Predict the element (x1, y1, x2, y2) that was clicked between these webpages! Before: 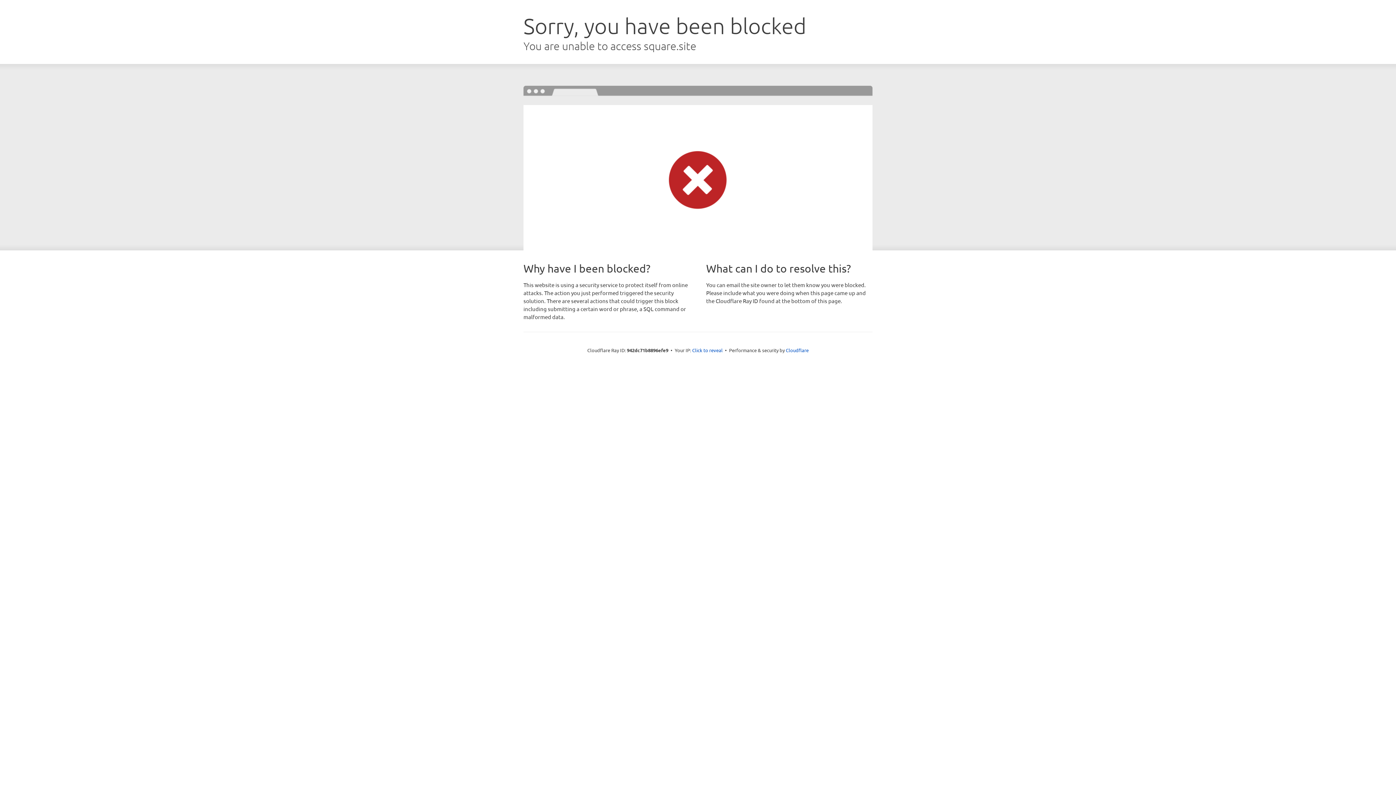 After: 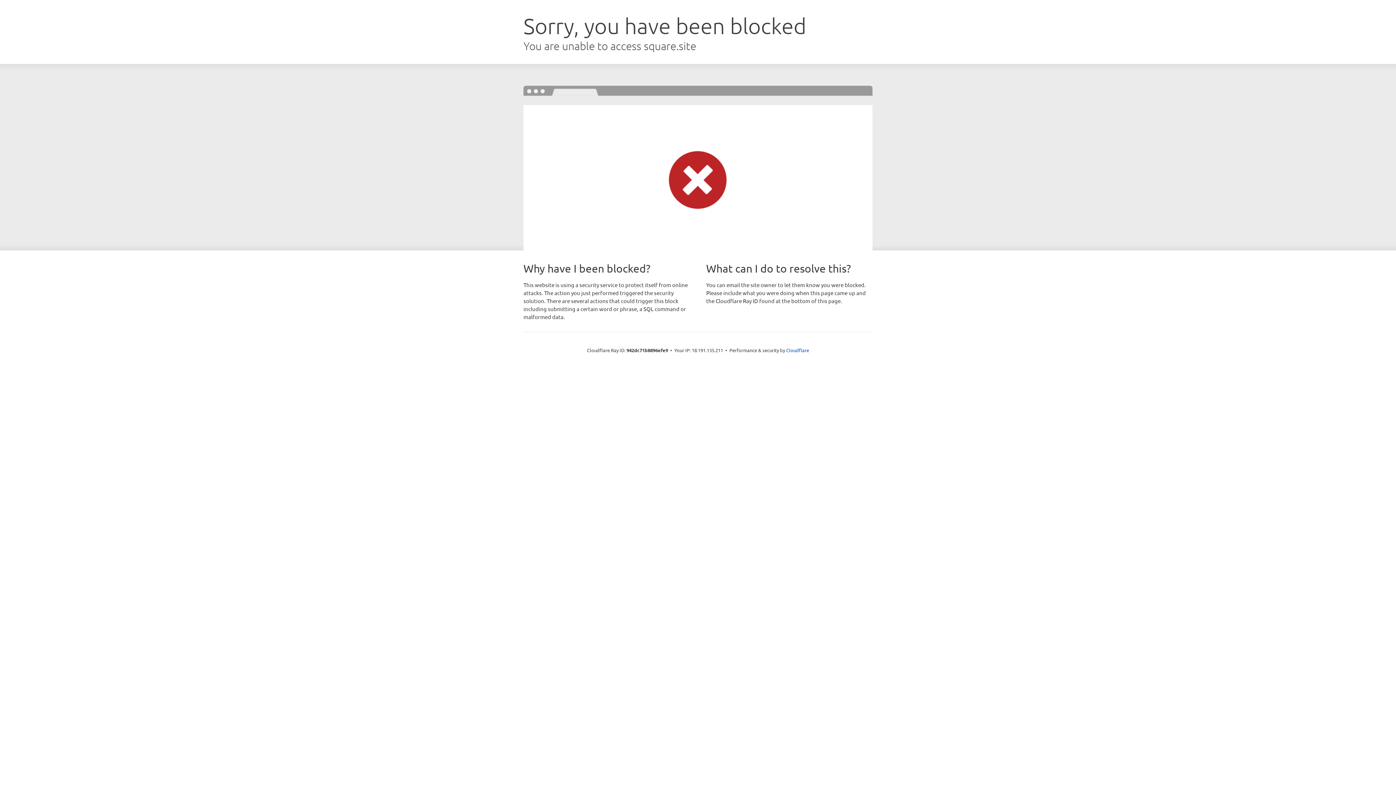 Action: label: Click to reveal bbox: (692, 346, 722, 353)